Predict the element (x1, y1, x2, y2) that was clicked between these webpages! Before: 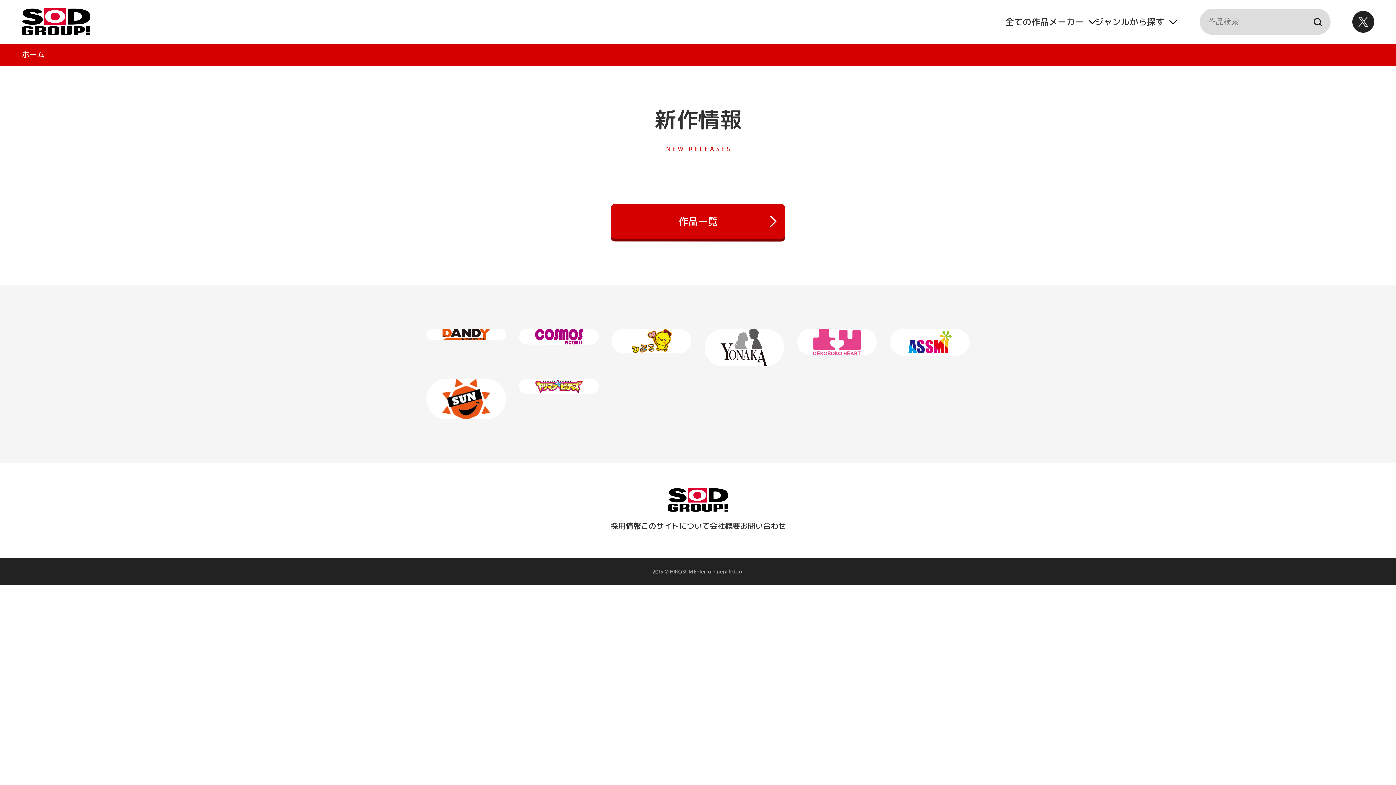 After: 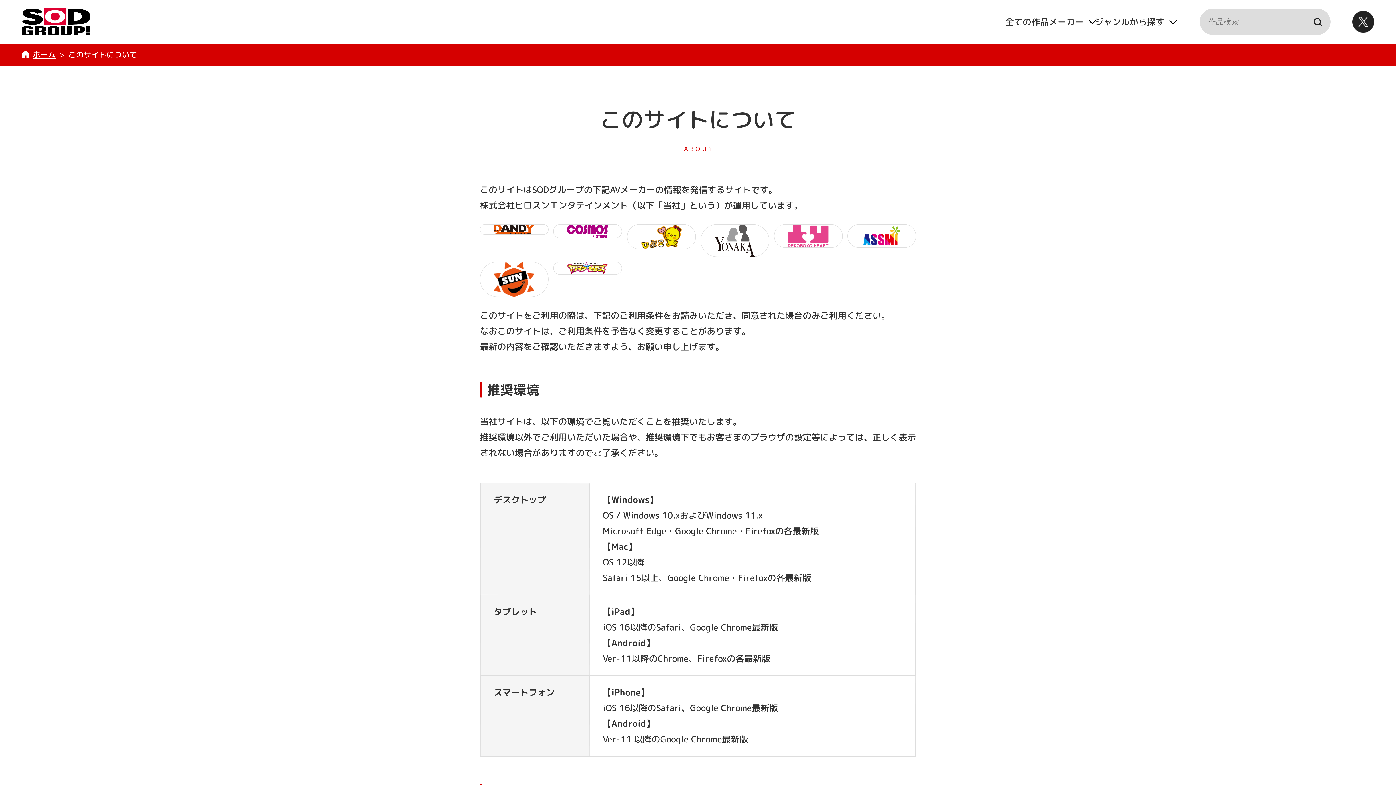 Action: bbox: (640, 519, 709, 533) label: このサイトについて